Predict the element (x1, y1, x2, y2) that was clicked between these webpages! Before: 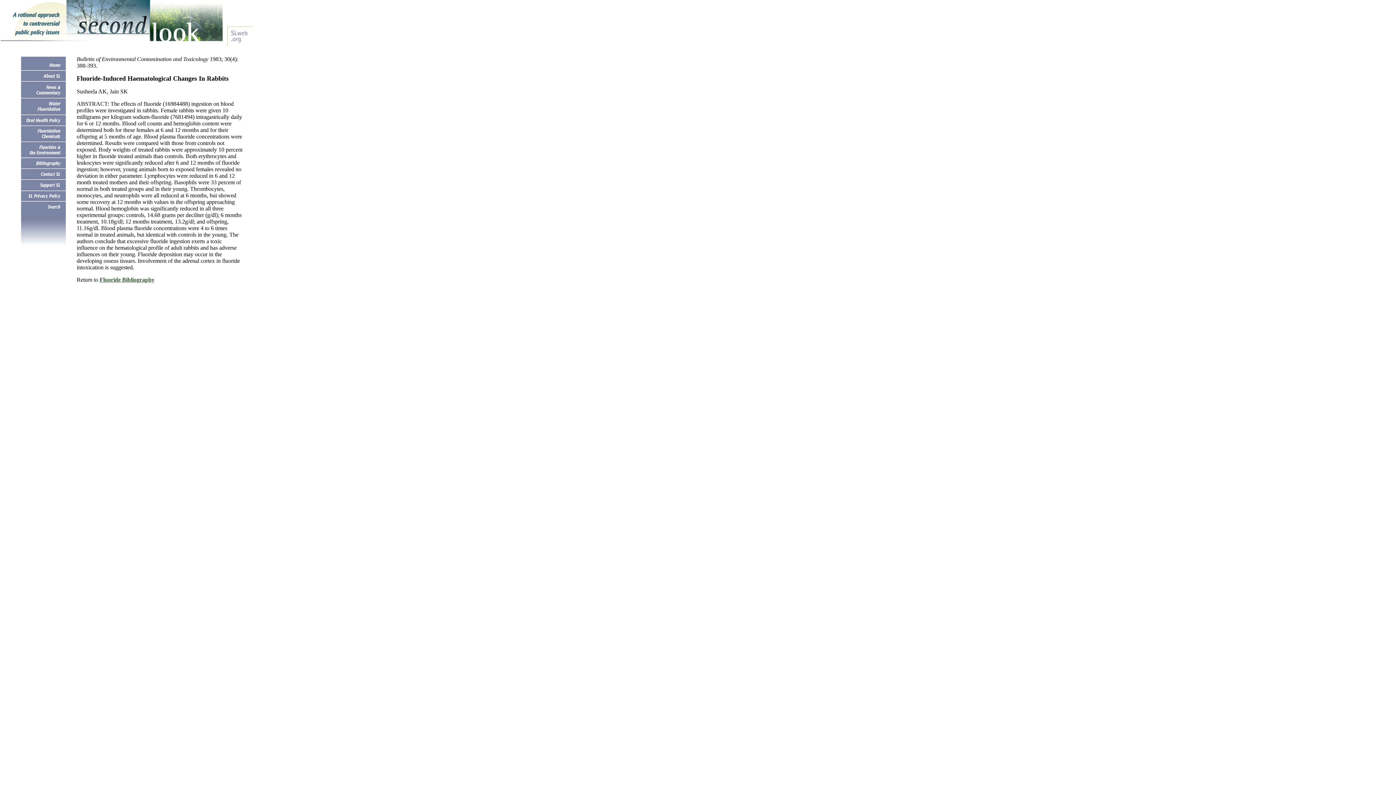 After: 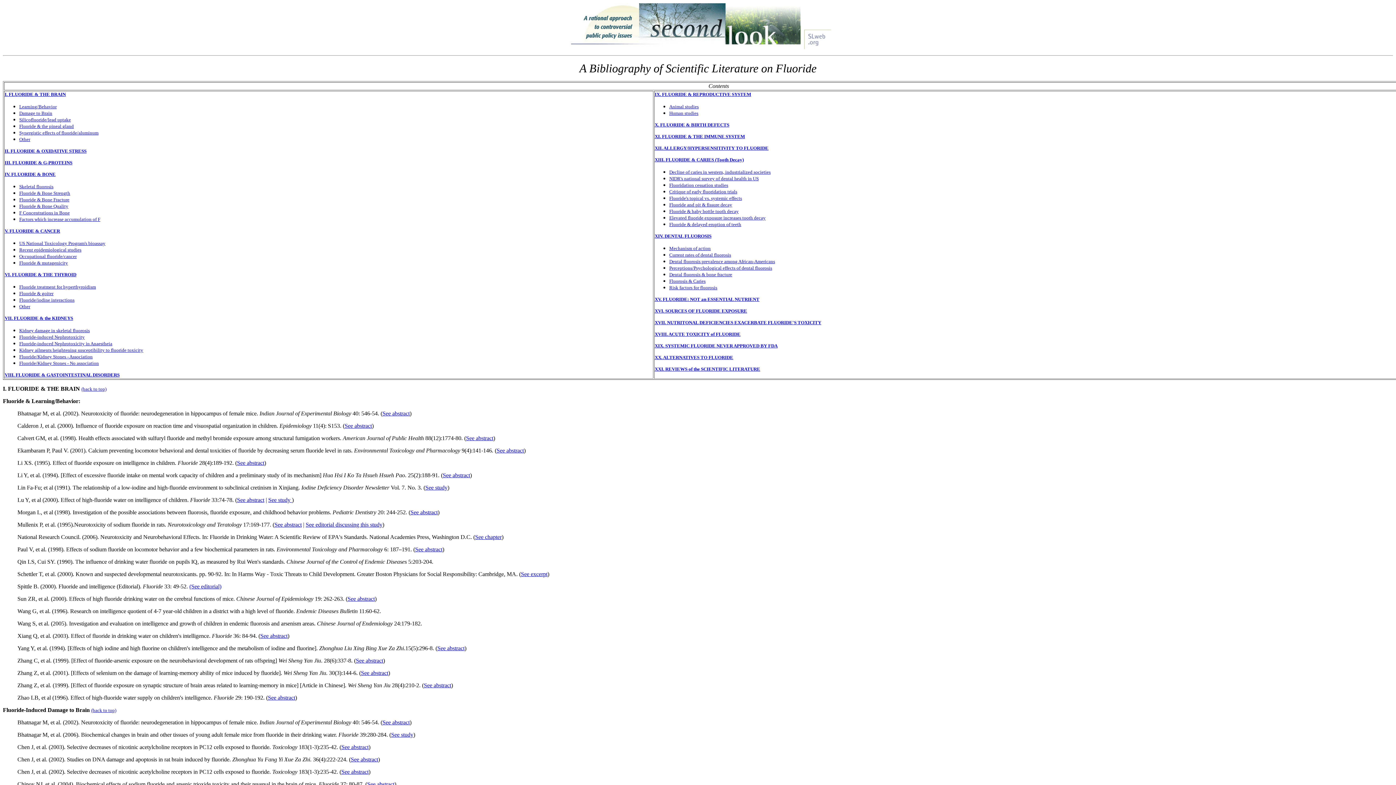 Action: bbox: (99, 276, 154, 282) label: Fluoride Bibliography